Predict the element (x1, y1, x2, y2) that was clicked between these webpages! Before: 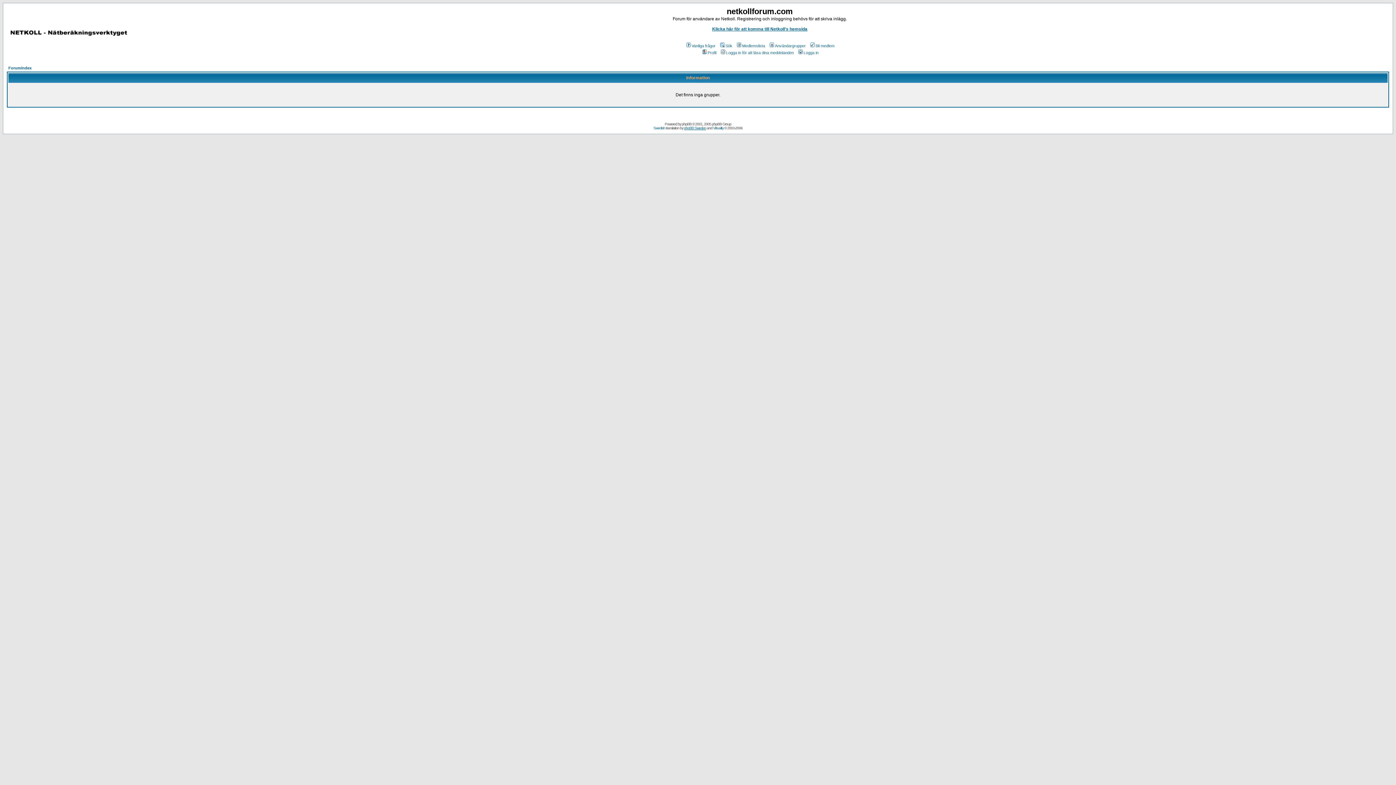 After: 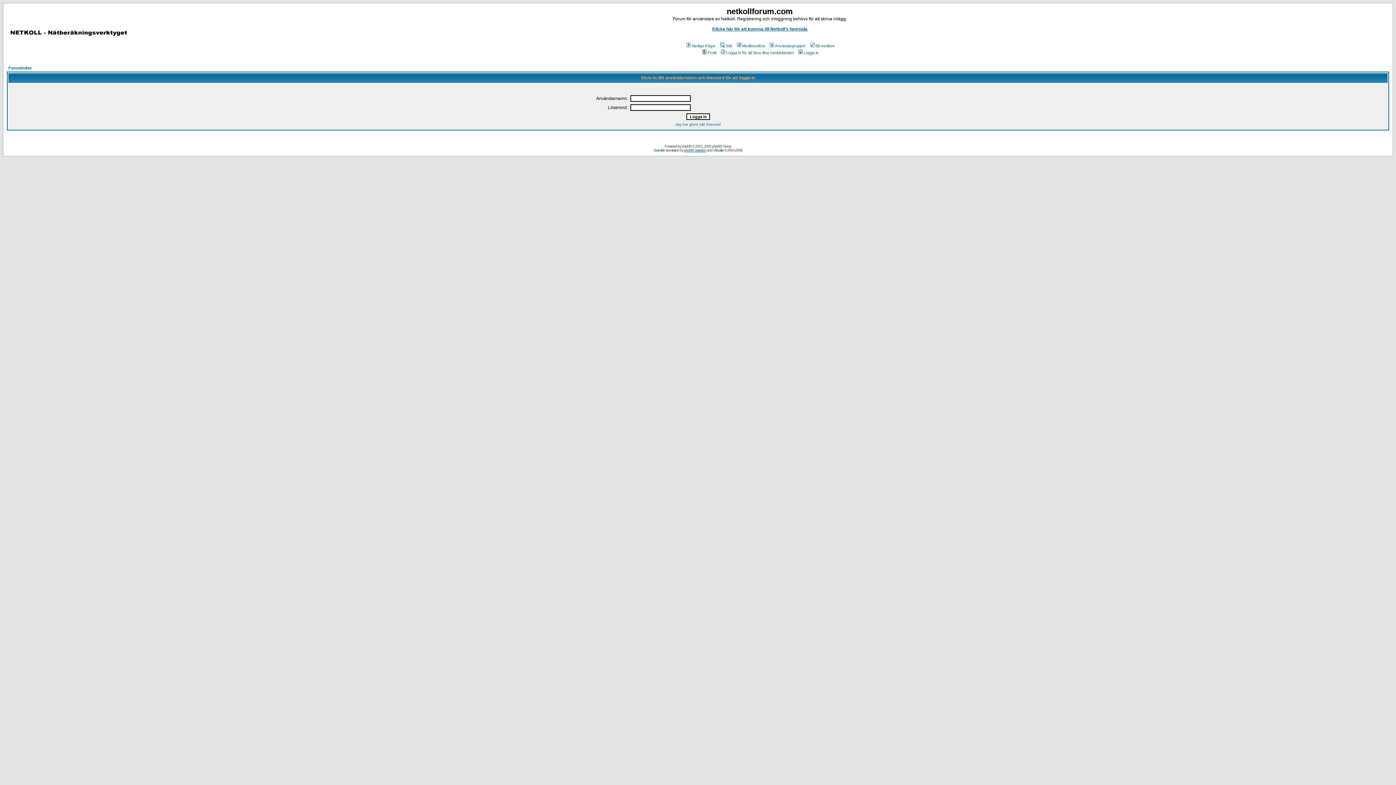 Action: label: Profil bbox: (701, 50, 716, 54)